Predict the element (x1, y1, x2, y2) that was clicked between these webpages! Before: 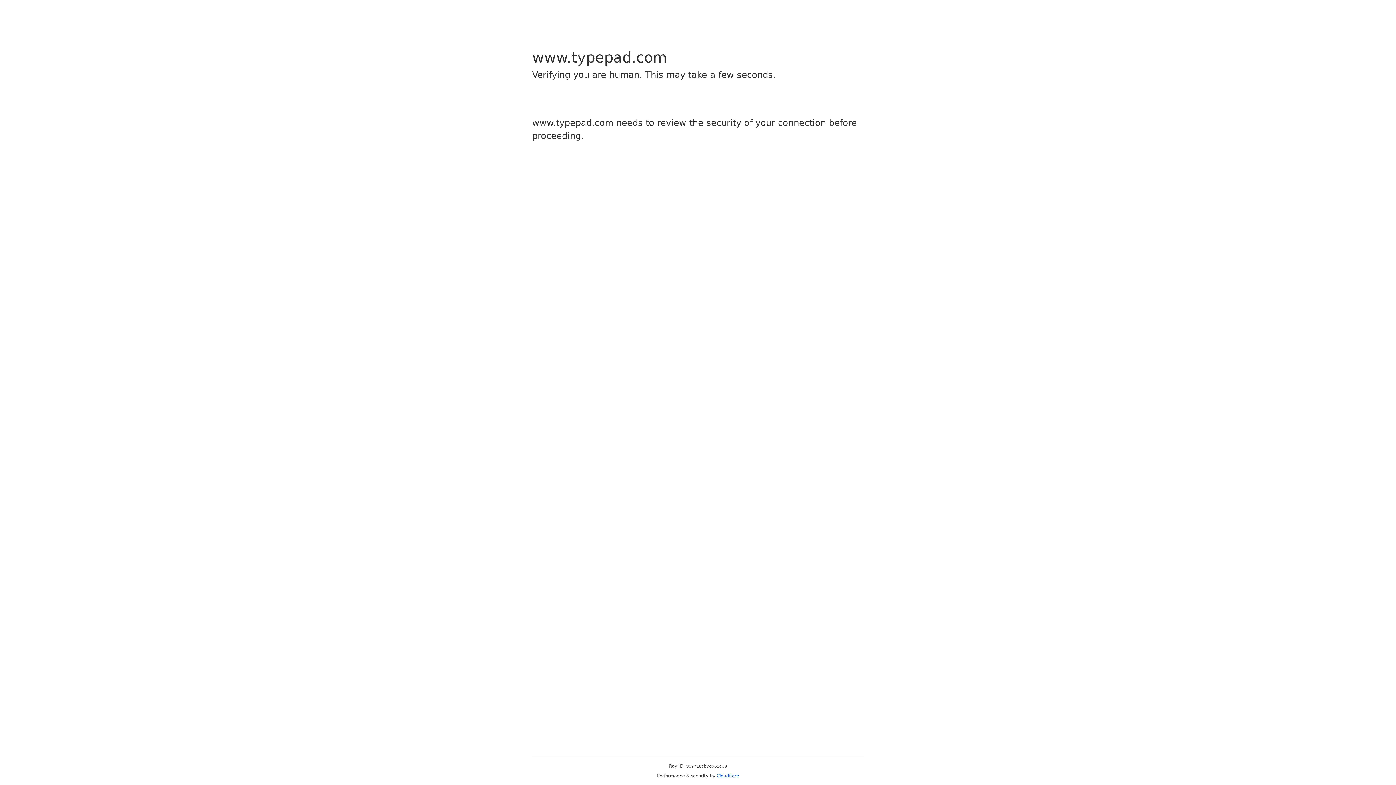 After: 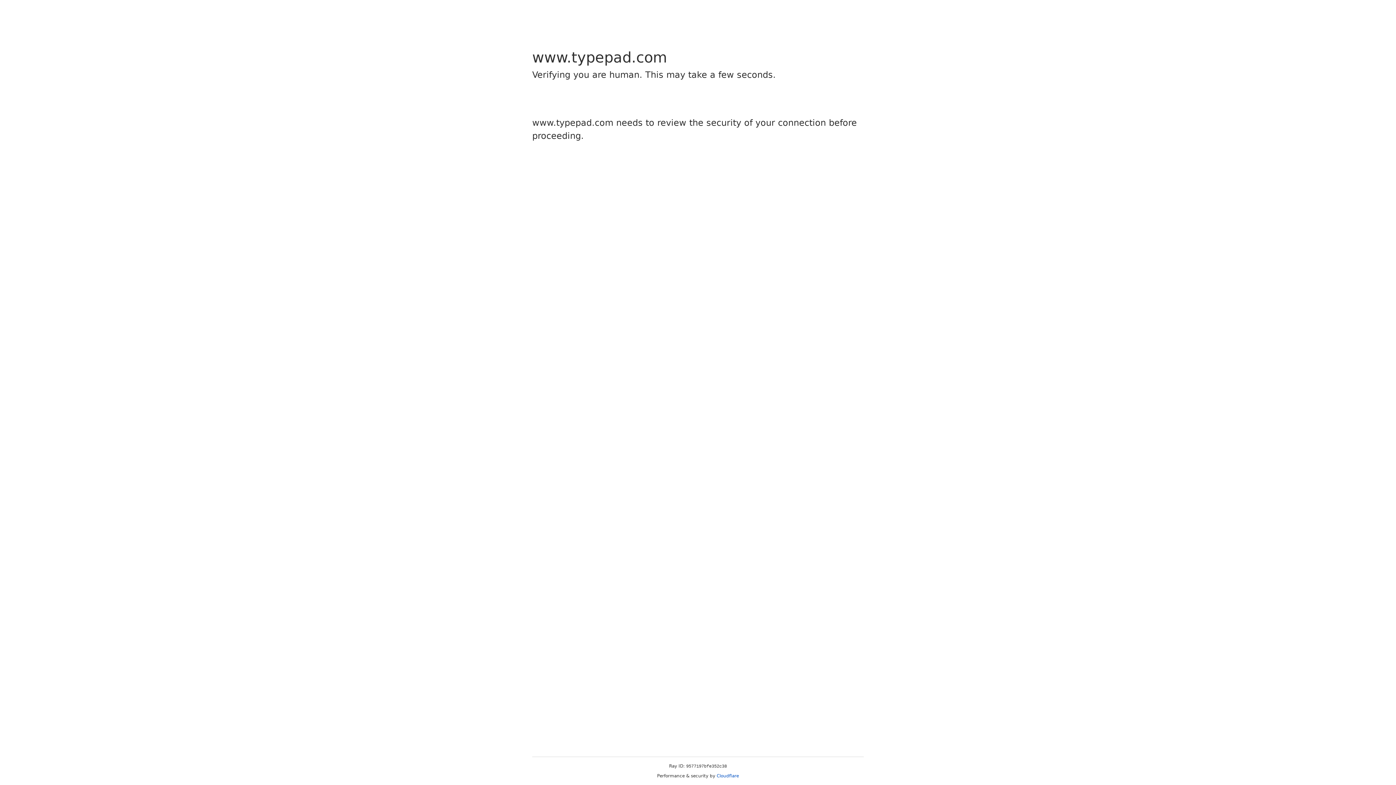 Action: bbox: (716, 773, 739, 778) label: Cloudflare